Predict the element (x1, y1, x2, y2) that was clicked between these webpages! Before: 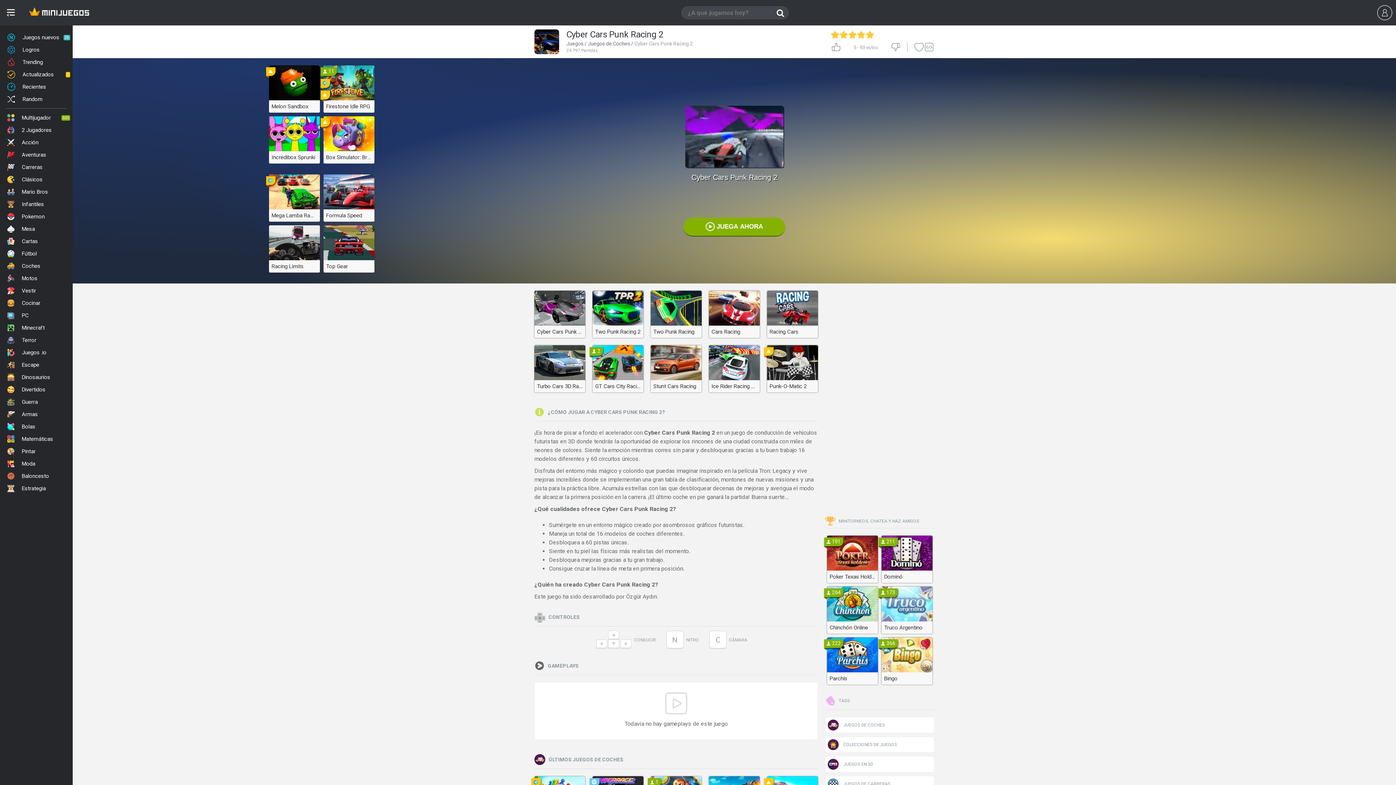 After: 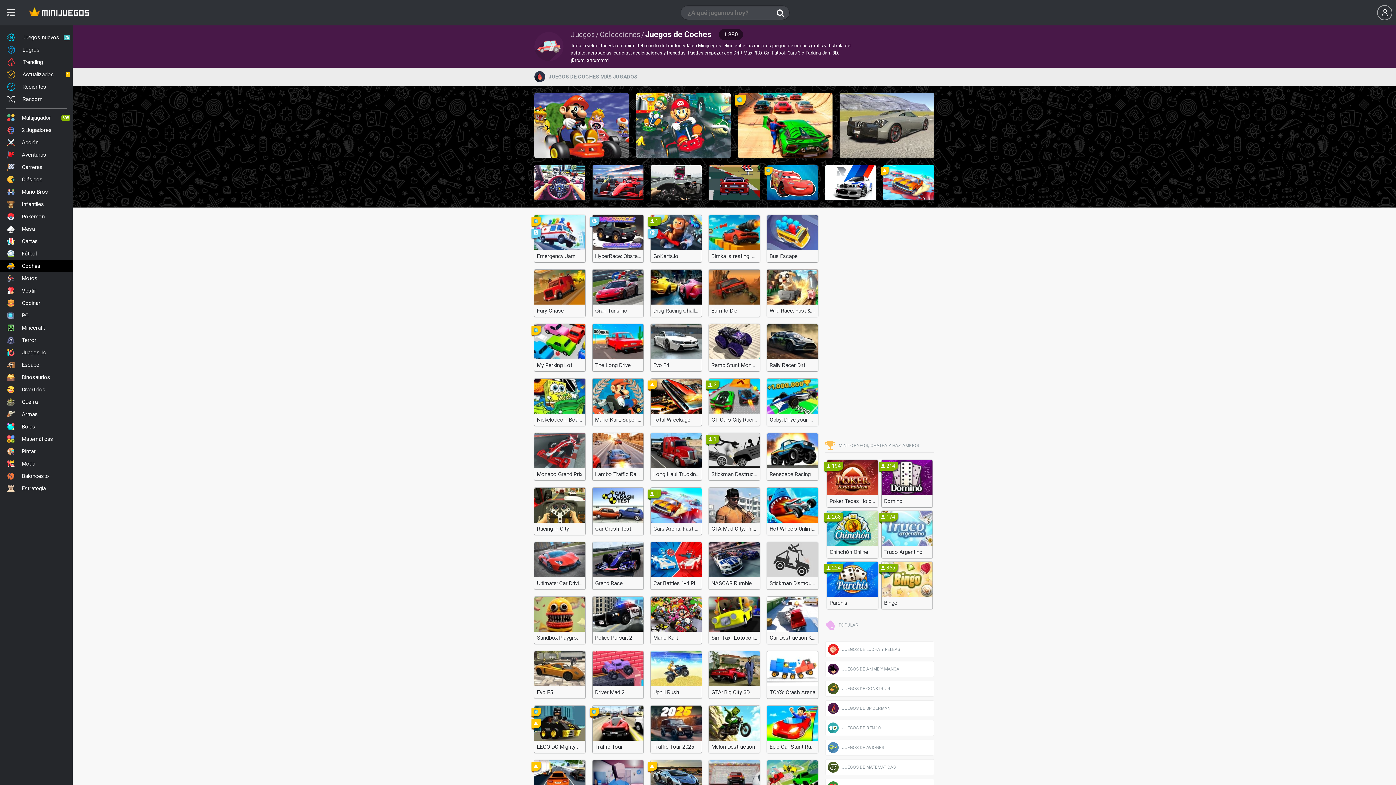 Action: label: Juegos de Coches bbox: (588, 40, 630, 46)